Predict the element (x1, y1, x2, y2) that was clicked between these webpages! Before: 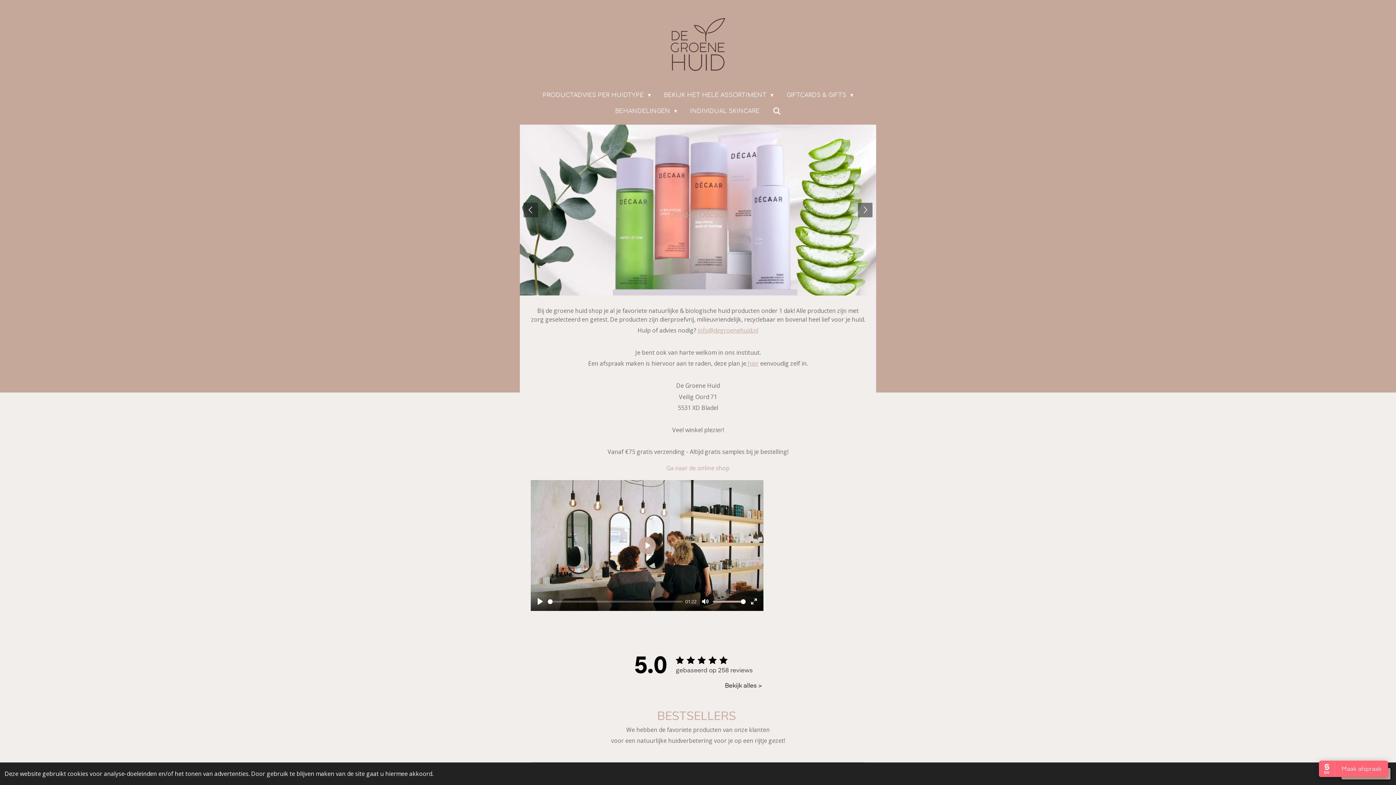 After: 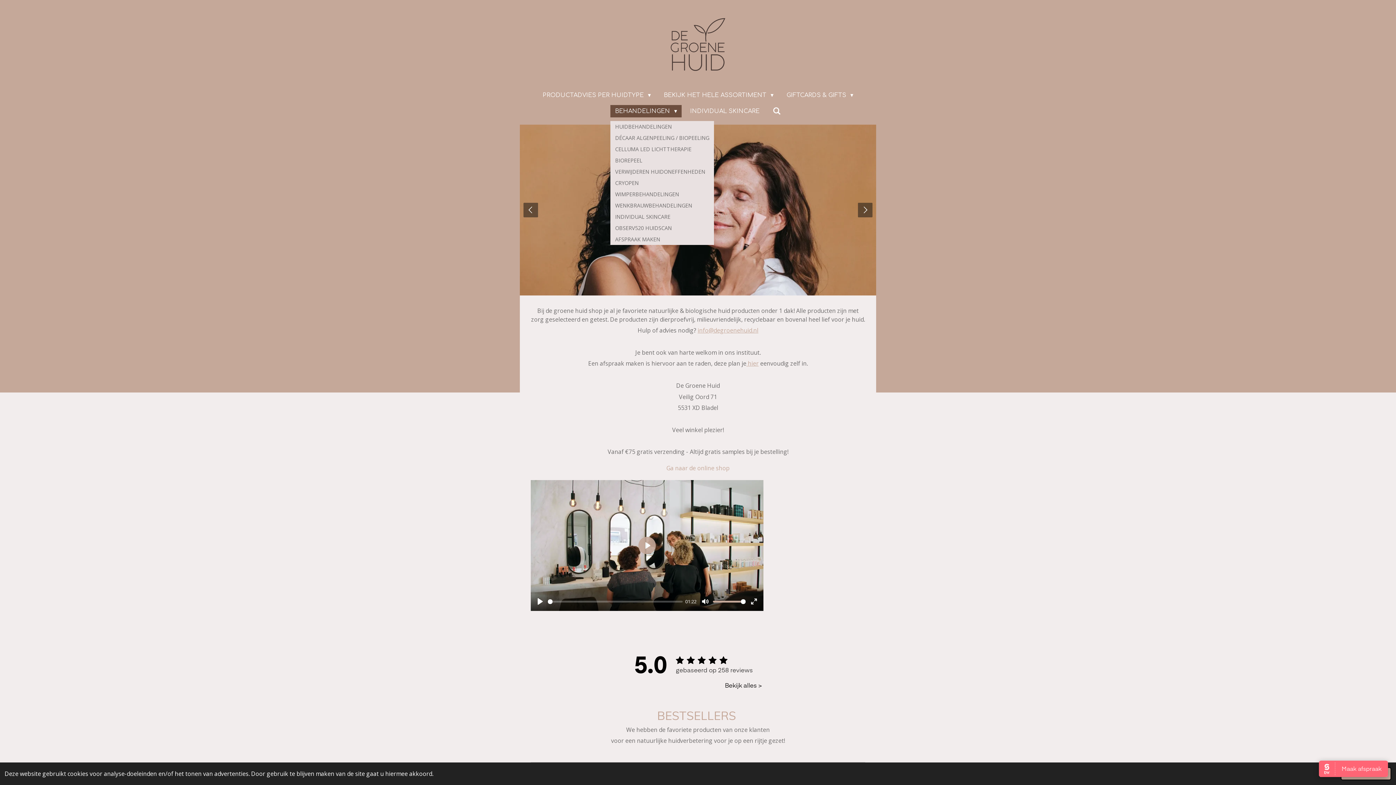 Action: label: BEHANDELINGEN  bbox: (610, 105, 681, 117)